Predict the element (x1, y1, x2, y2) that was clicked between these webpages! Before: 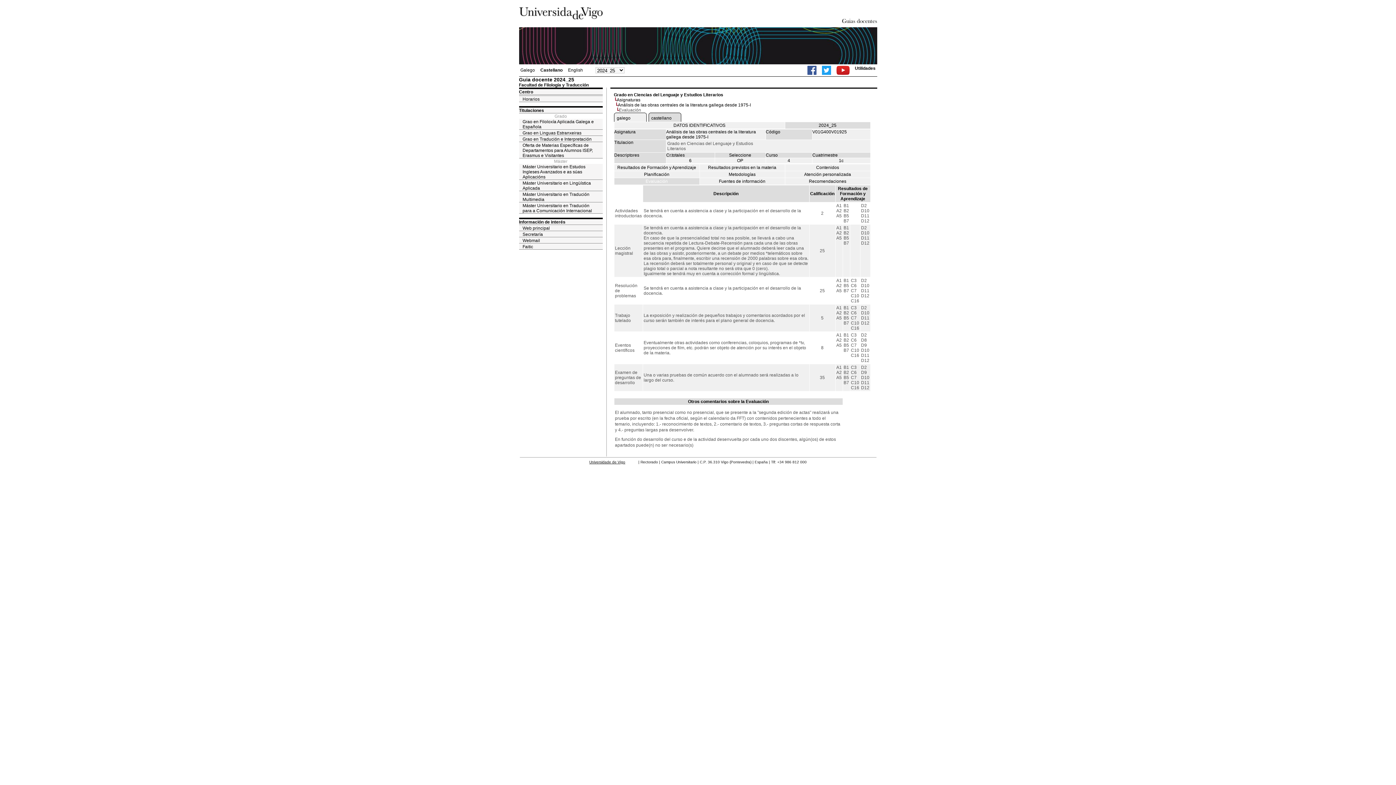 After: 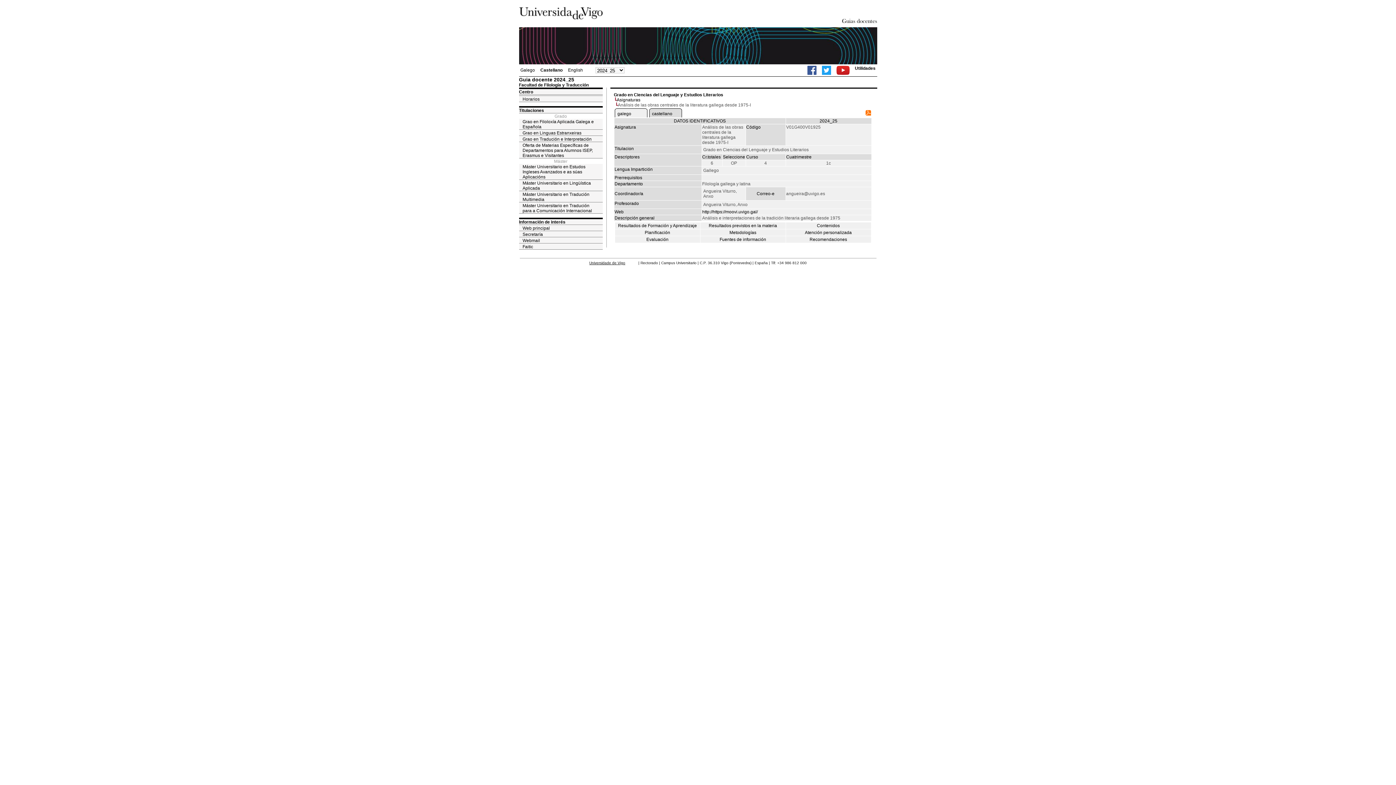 Action: label: DATOS IDENTIFICATIVOS bbox: (614, 122, 784, 128)